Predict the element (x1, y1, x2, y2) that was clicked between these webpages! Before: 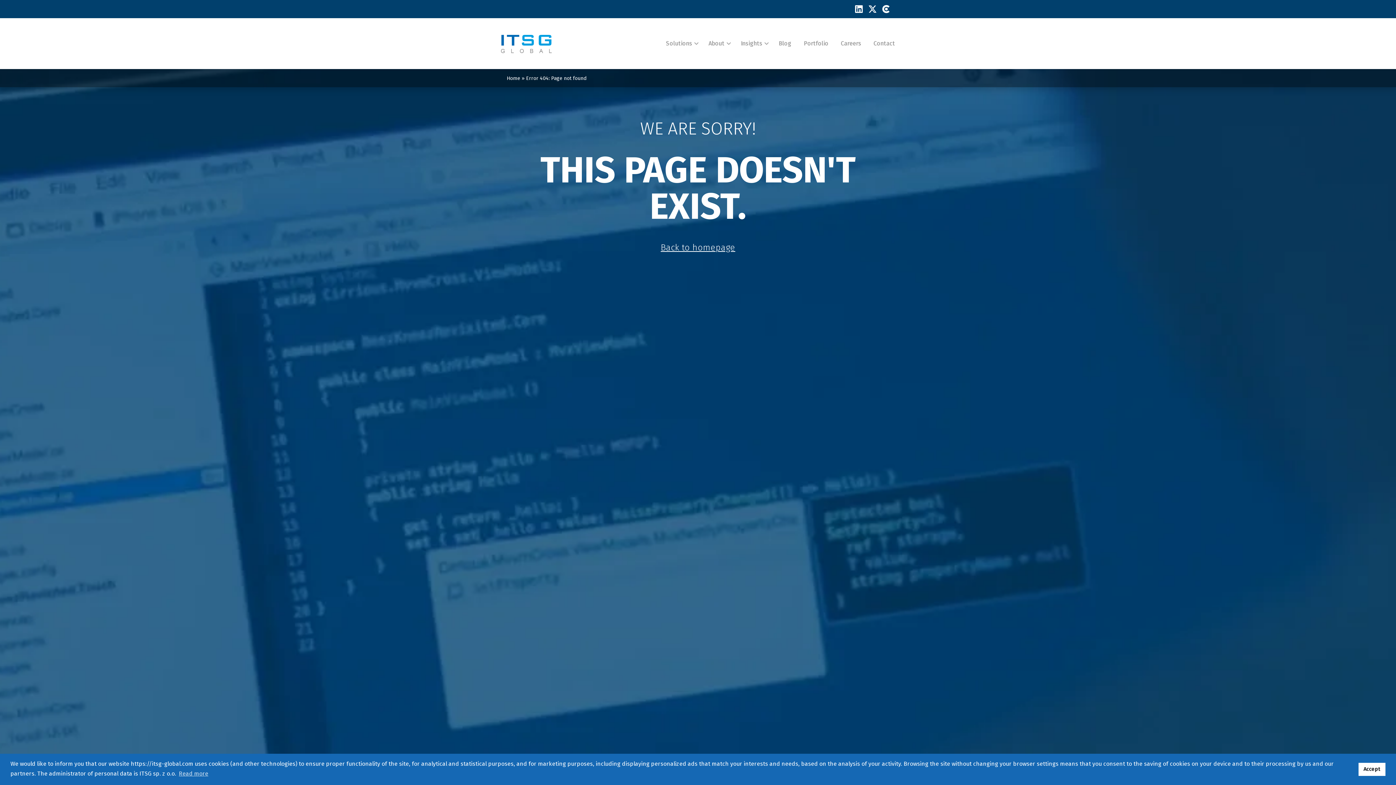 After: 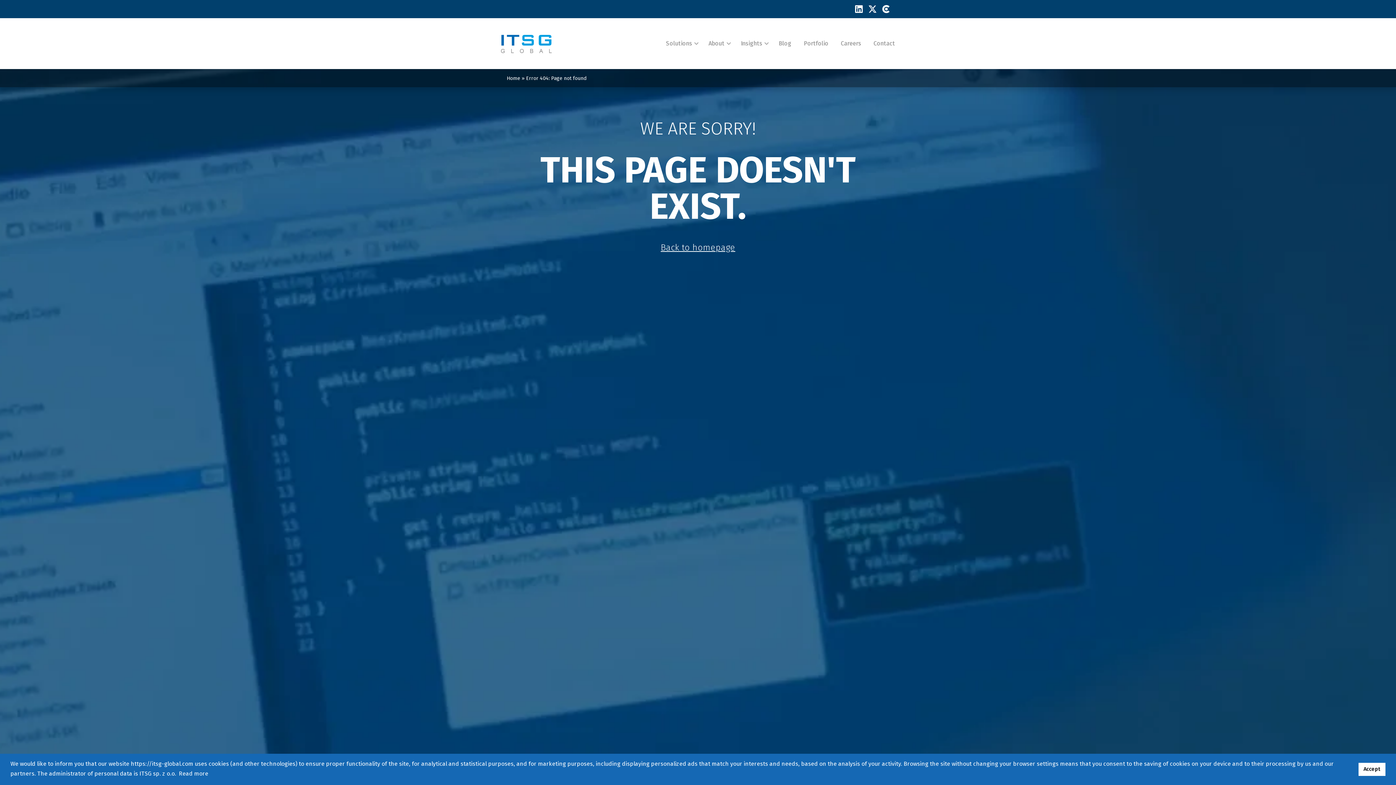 Action: label: learn more about cookies bbox: (177, 768, 209, 779)